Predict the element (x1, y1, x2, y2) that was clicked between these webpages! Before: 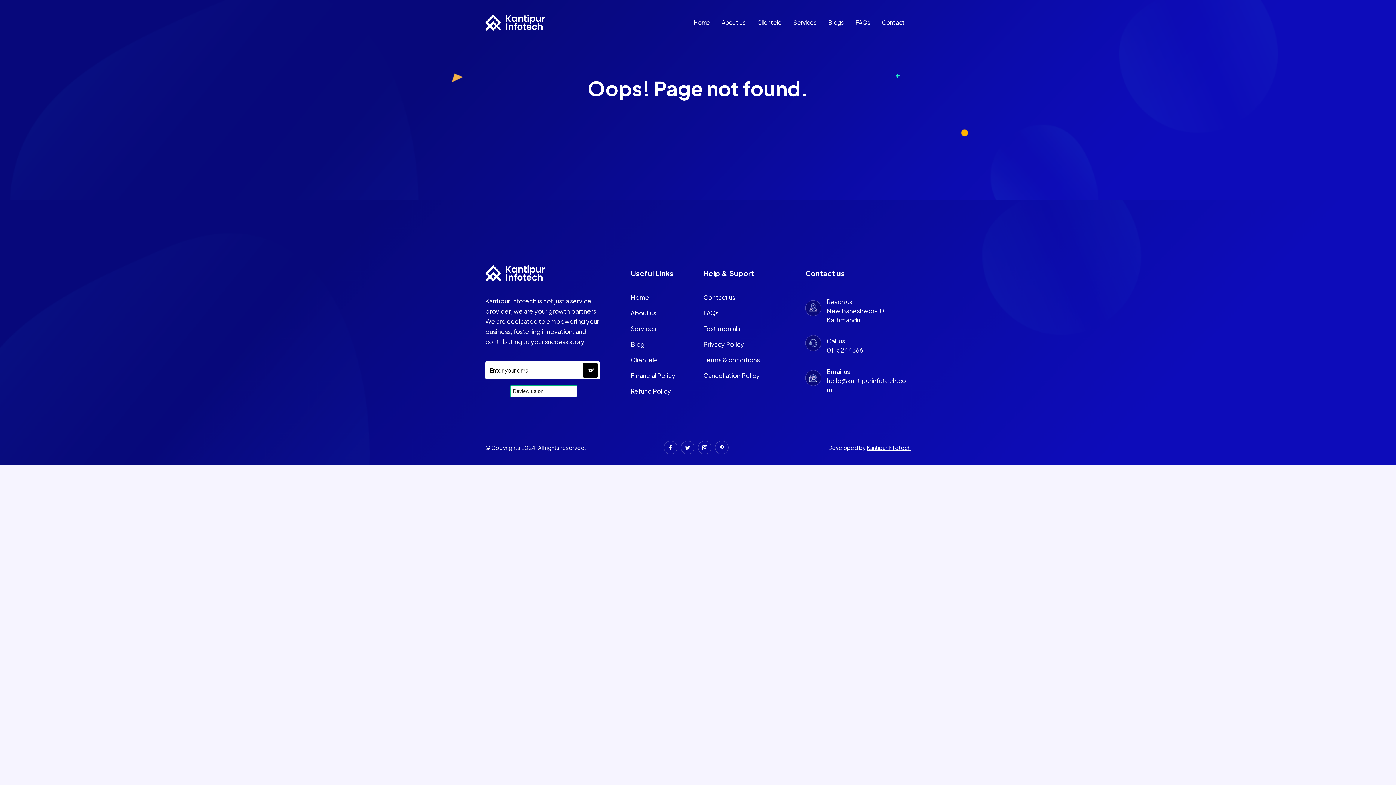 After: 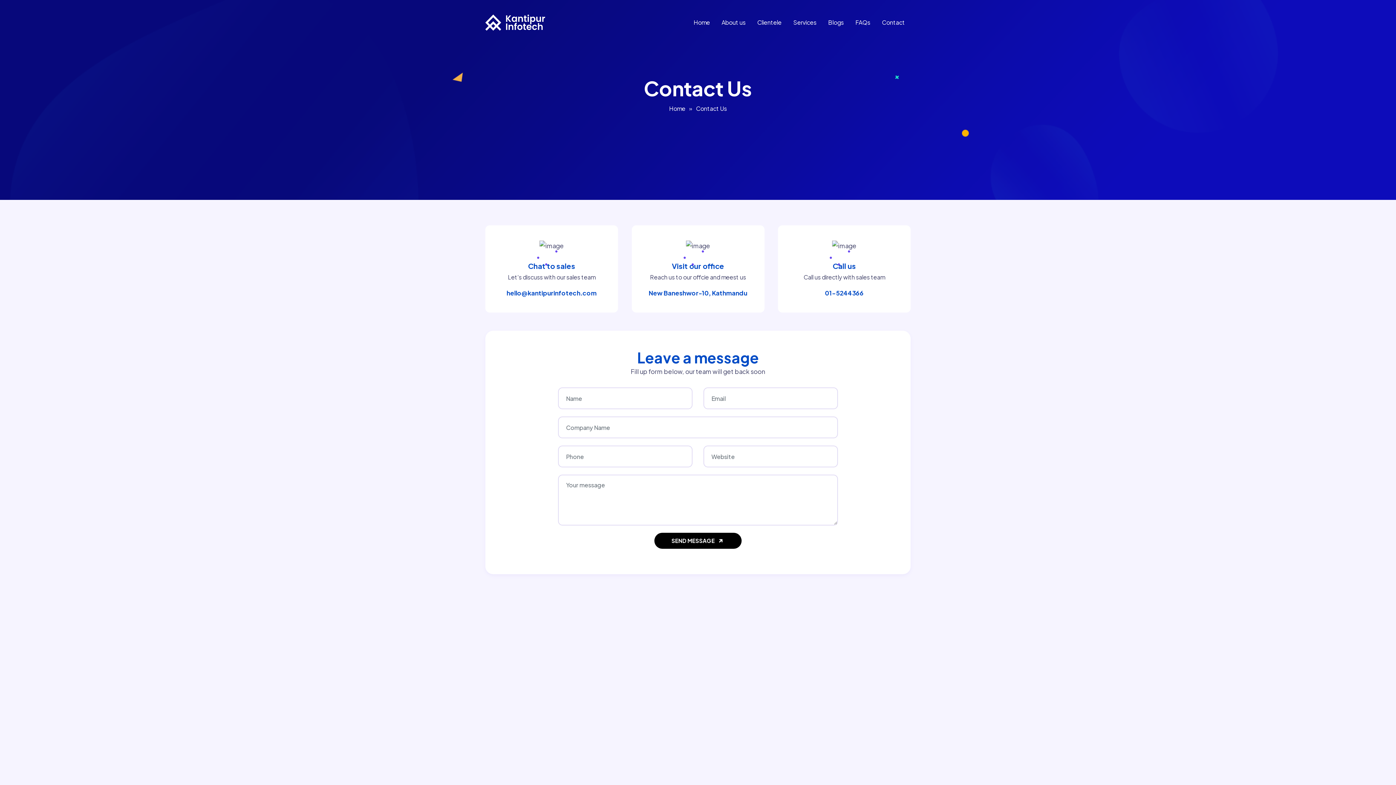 Action: label: Contact bbox: (876, 15, 910, 29)